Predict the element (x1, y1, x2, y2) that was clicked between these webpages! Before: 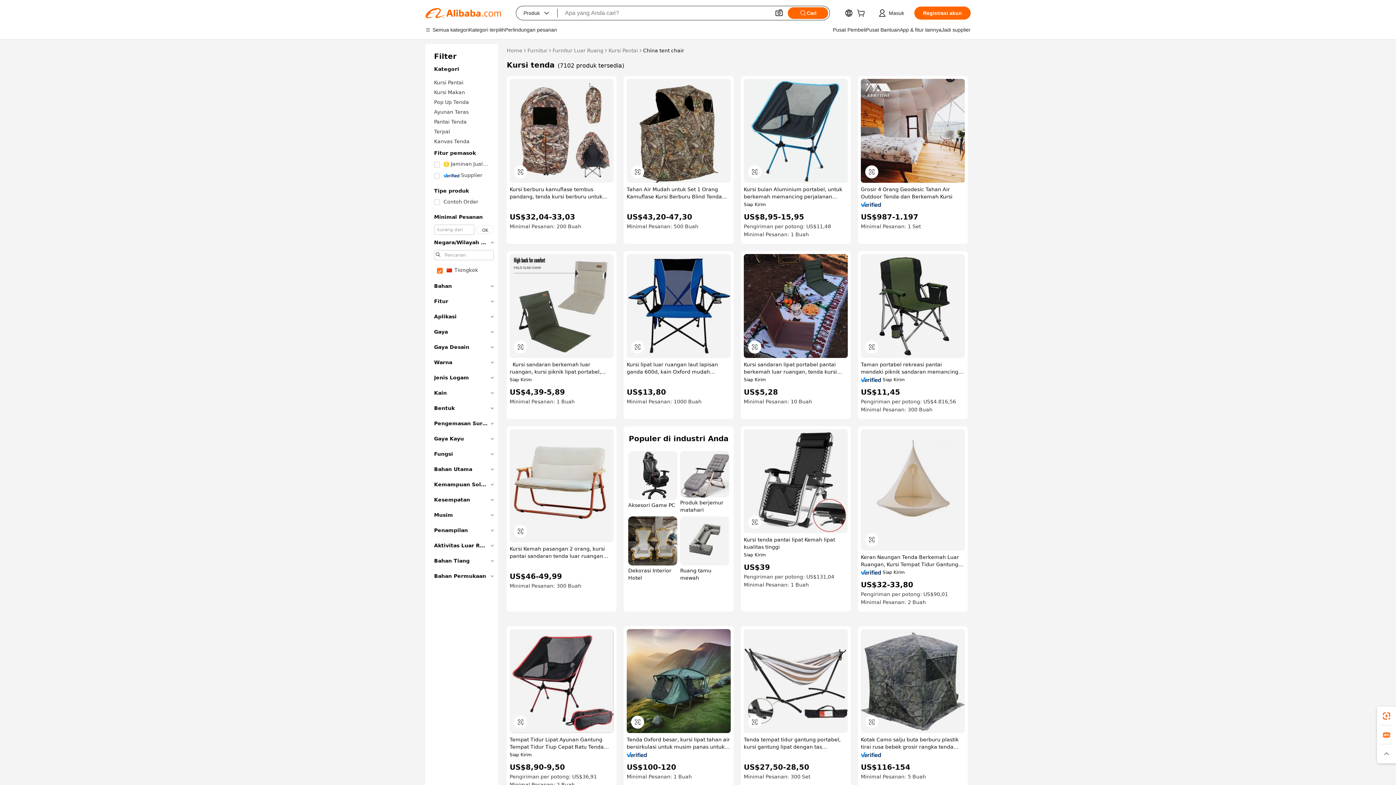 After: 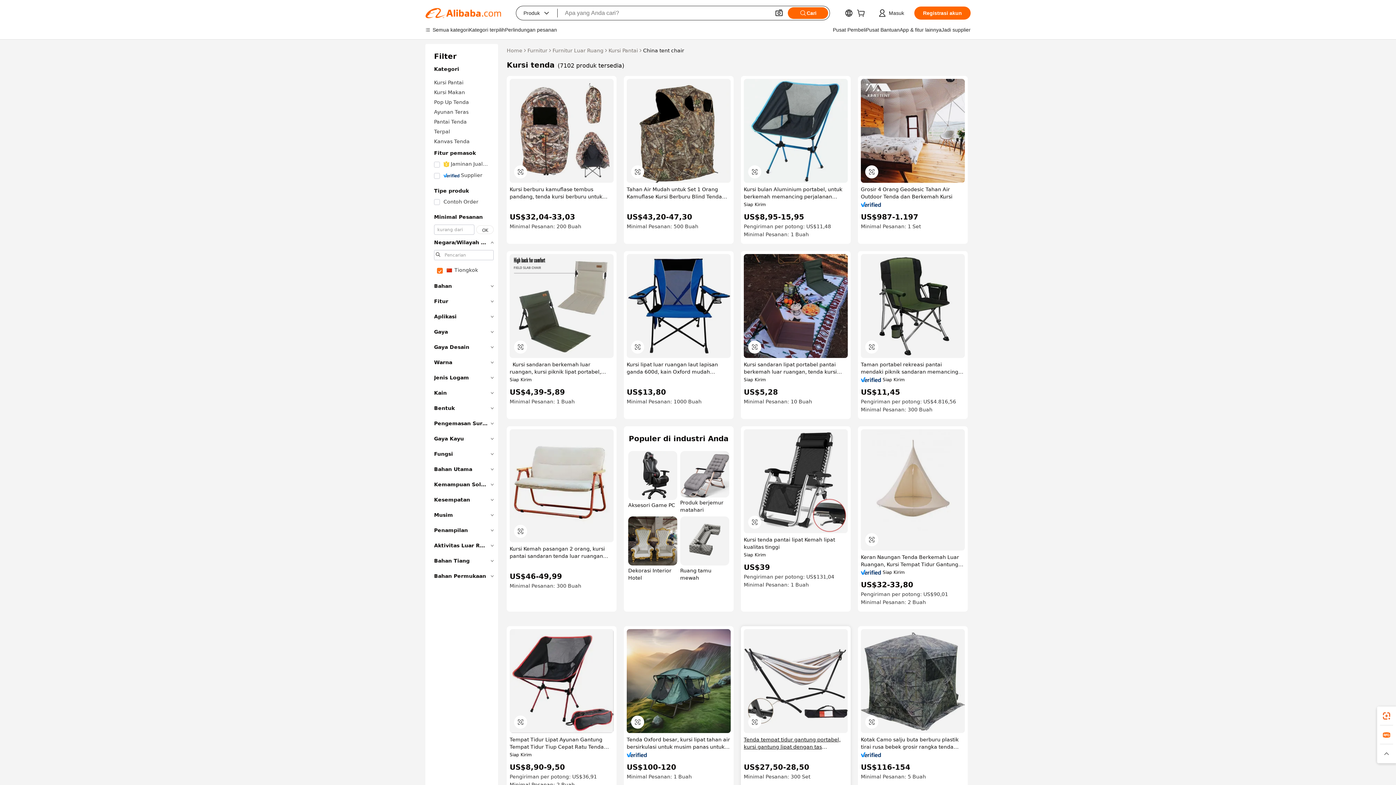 Action: label: Tenda tempat tidur gantung portabel, kursi gantung lipat dengan tas pembawa, tenda Kemah luar ruangan bbox: (744, 736, 848, 750)